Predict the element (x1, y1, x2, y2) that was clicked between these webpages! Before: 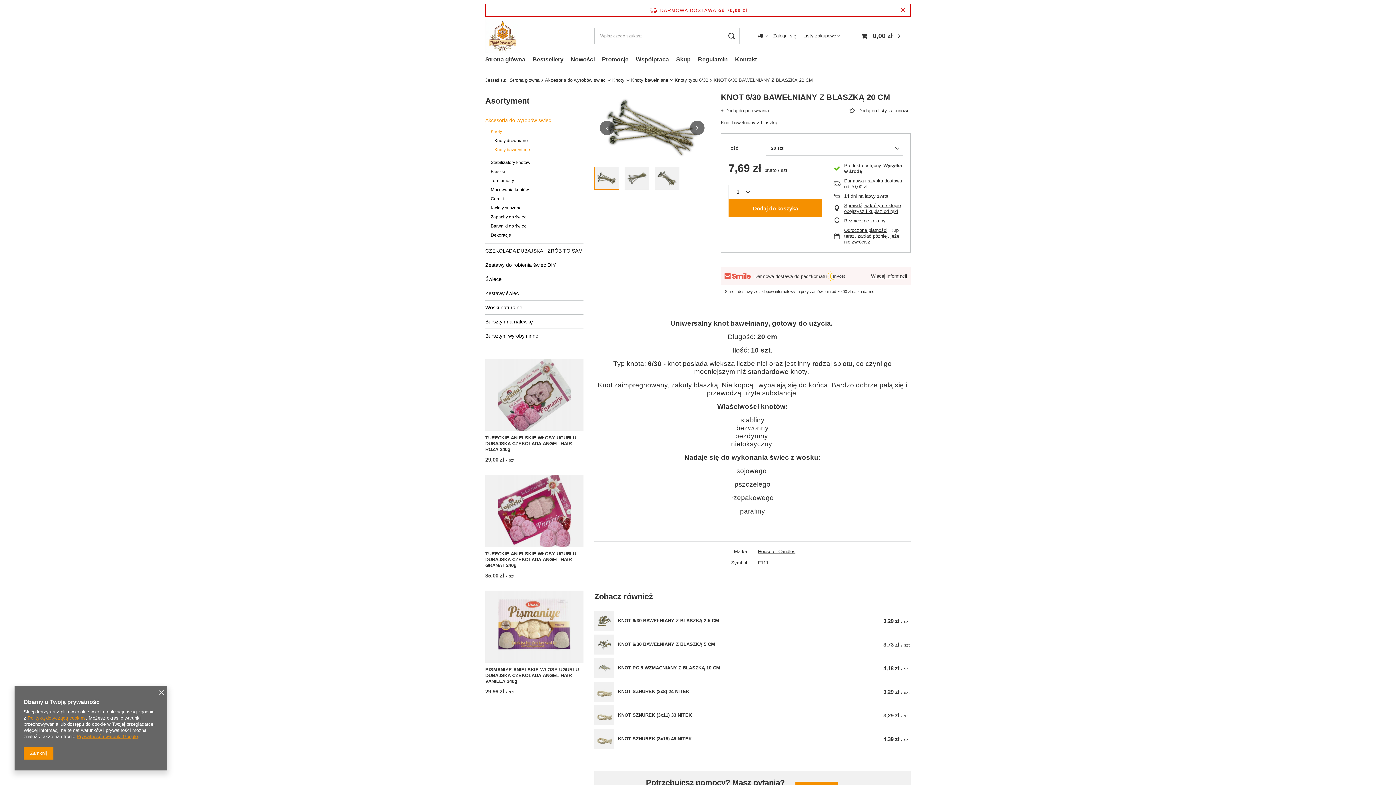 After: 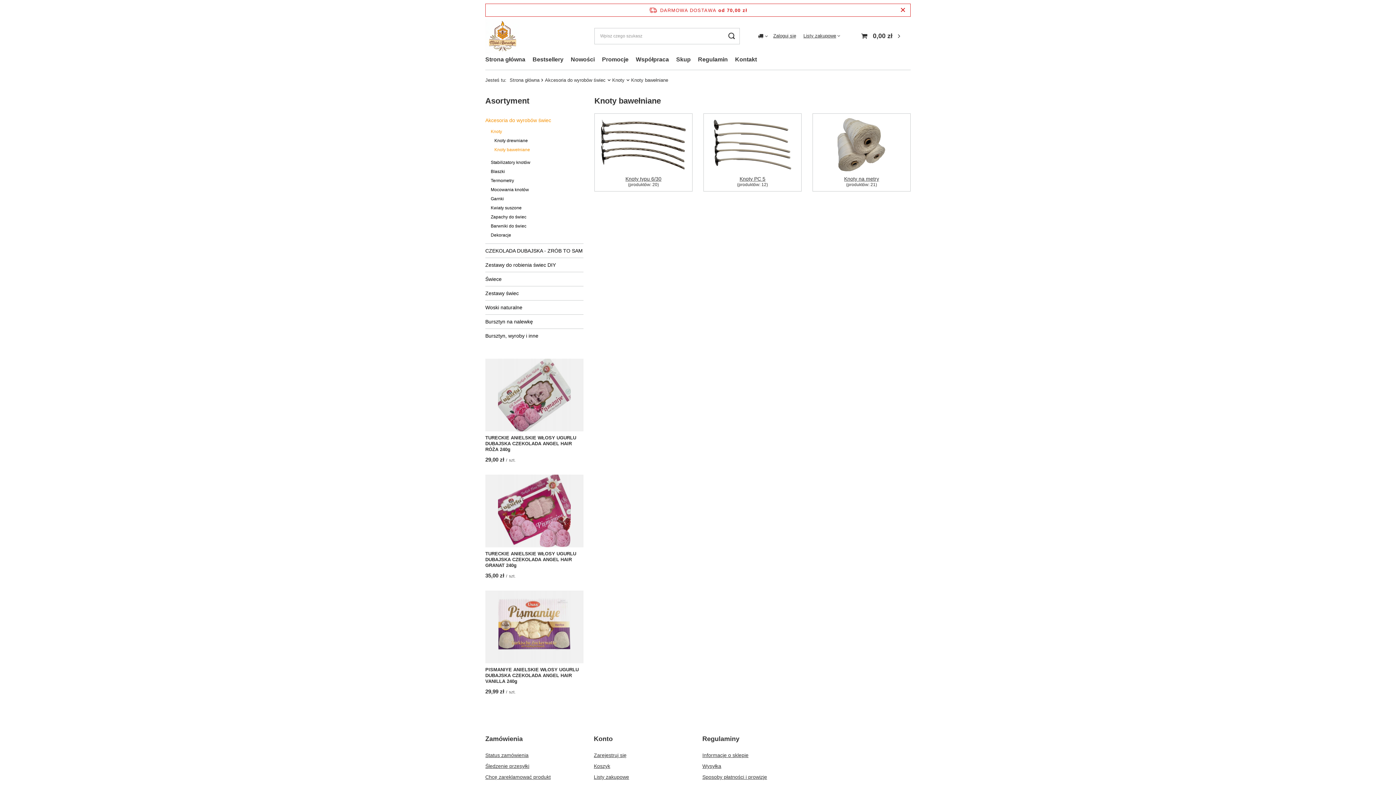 Action: label: Knoty bawełniane bbox: (631, 77, 668, 82)